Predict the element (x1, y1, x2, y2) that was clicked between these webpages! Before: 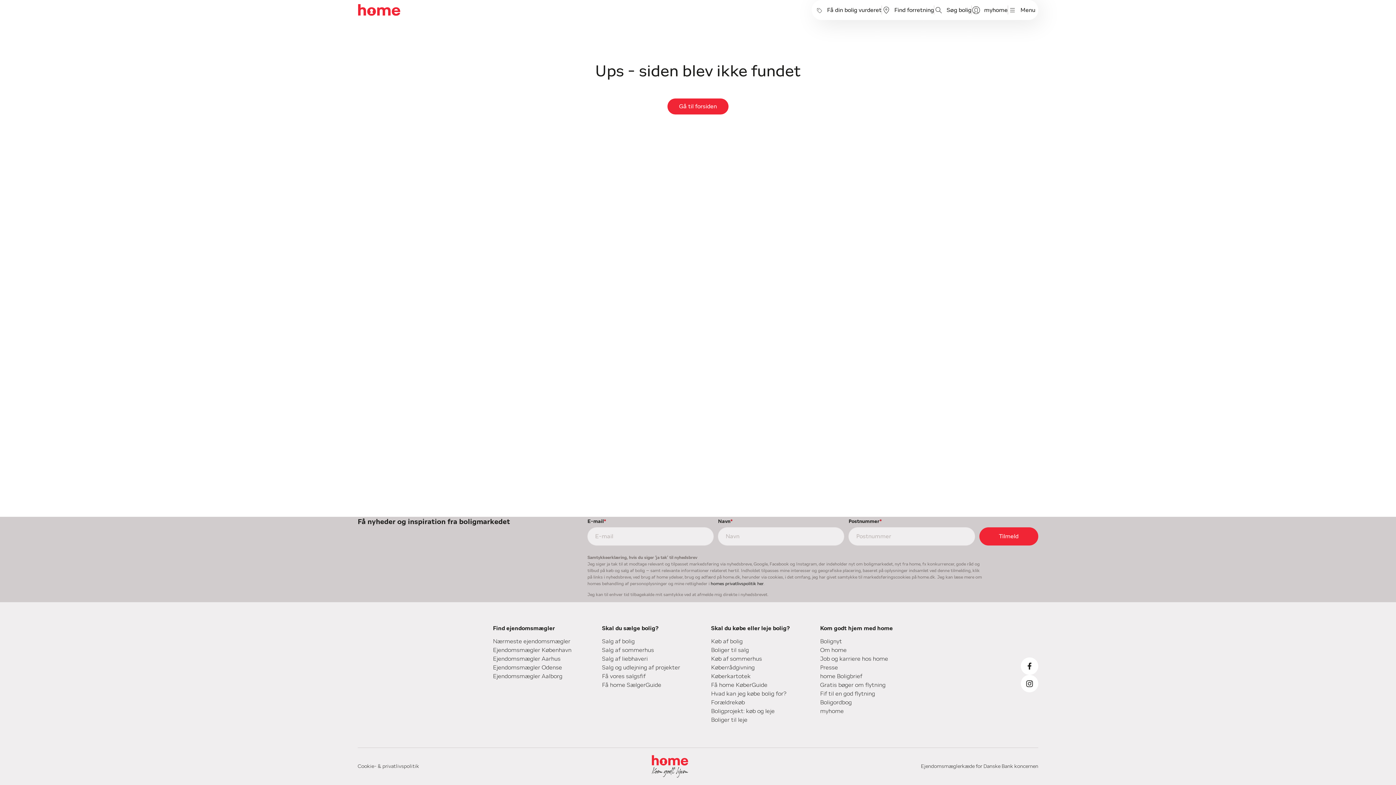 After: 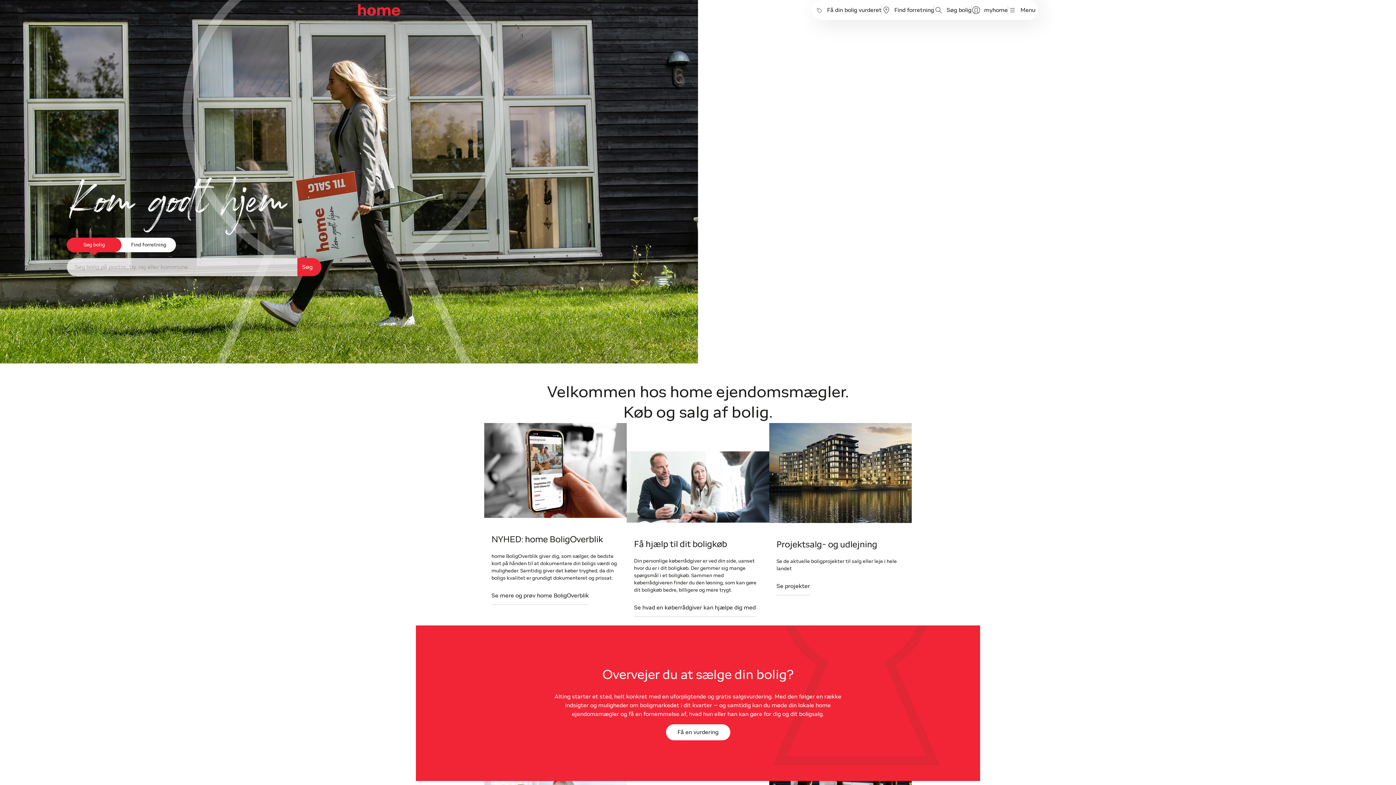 Action: label: Gå til forsiden bbox: (667, 98, 728, 114)